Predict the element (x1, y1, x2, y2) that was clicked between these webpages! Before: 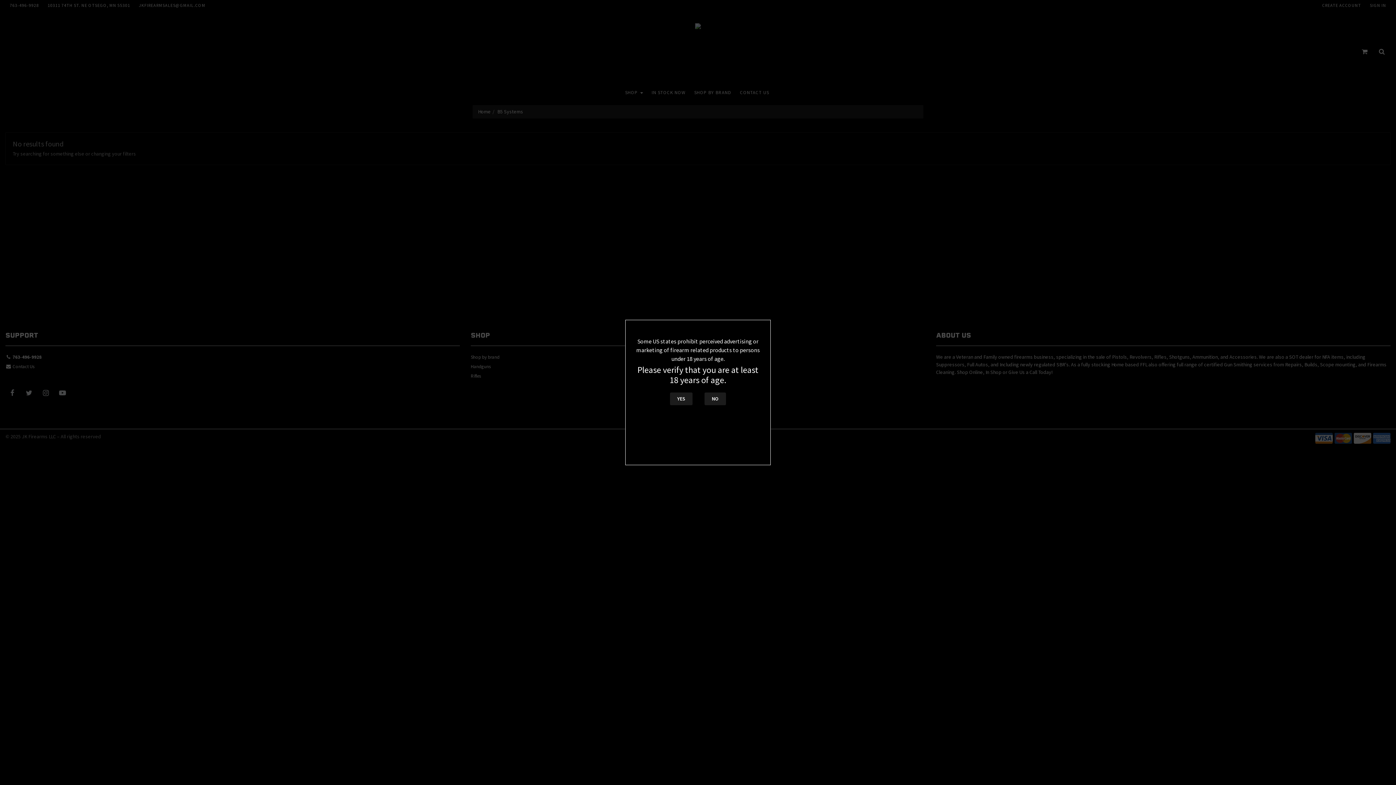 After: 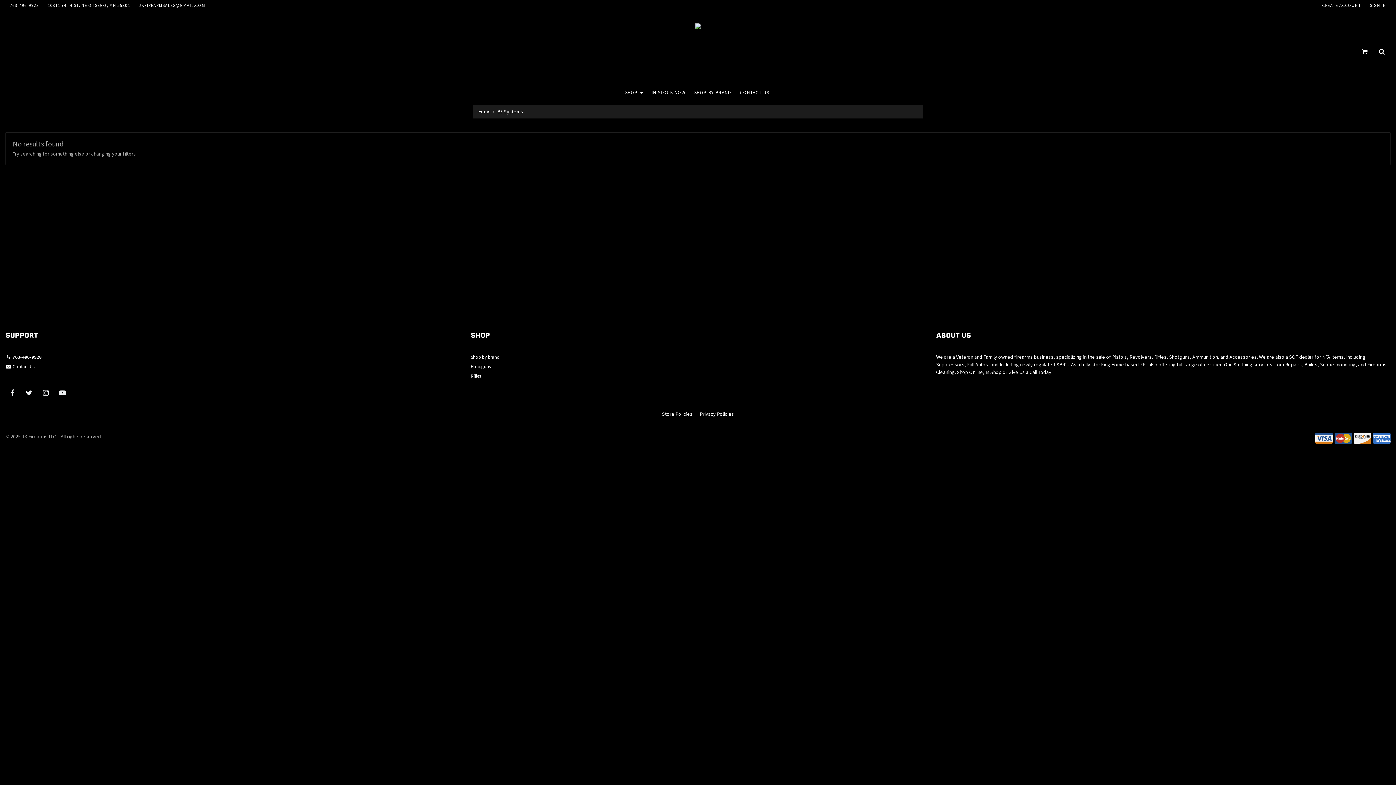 Action: bbox: (670, 392, 692, 405) label: YES